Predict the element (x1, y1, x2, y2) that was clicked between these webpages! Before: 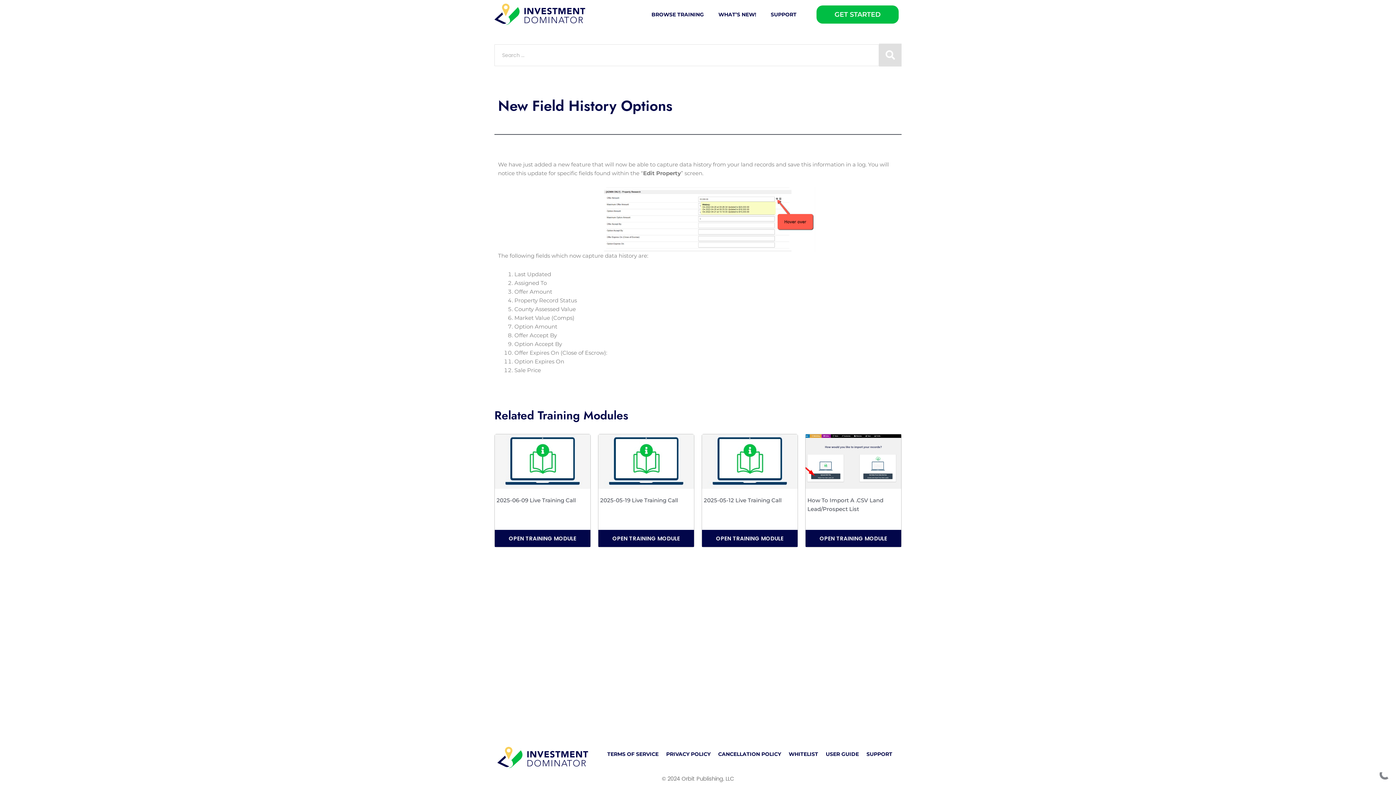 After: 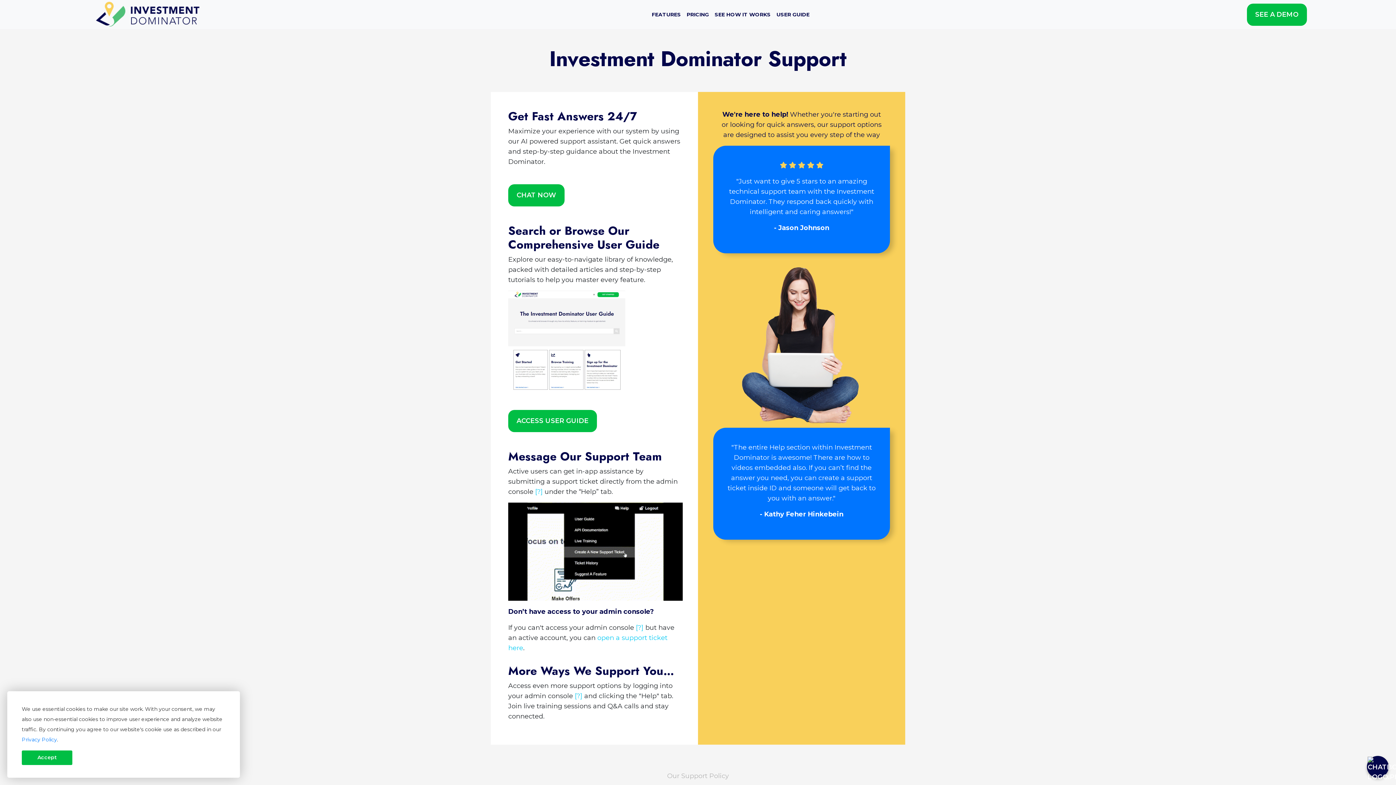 Action: label: SUPPORT bbox: (863, 750, 896, 758)